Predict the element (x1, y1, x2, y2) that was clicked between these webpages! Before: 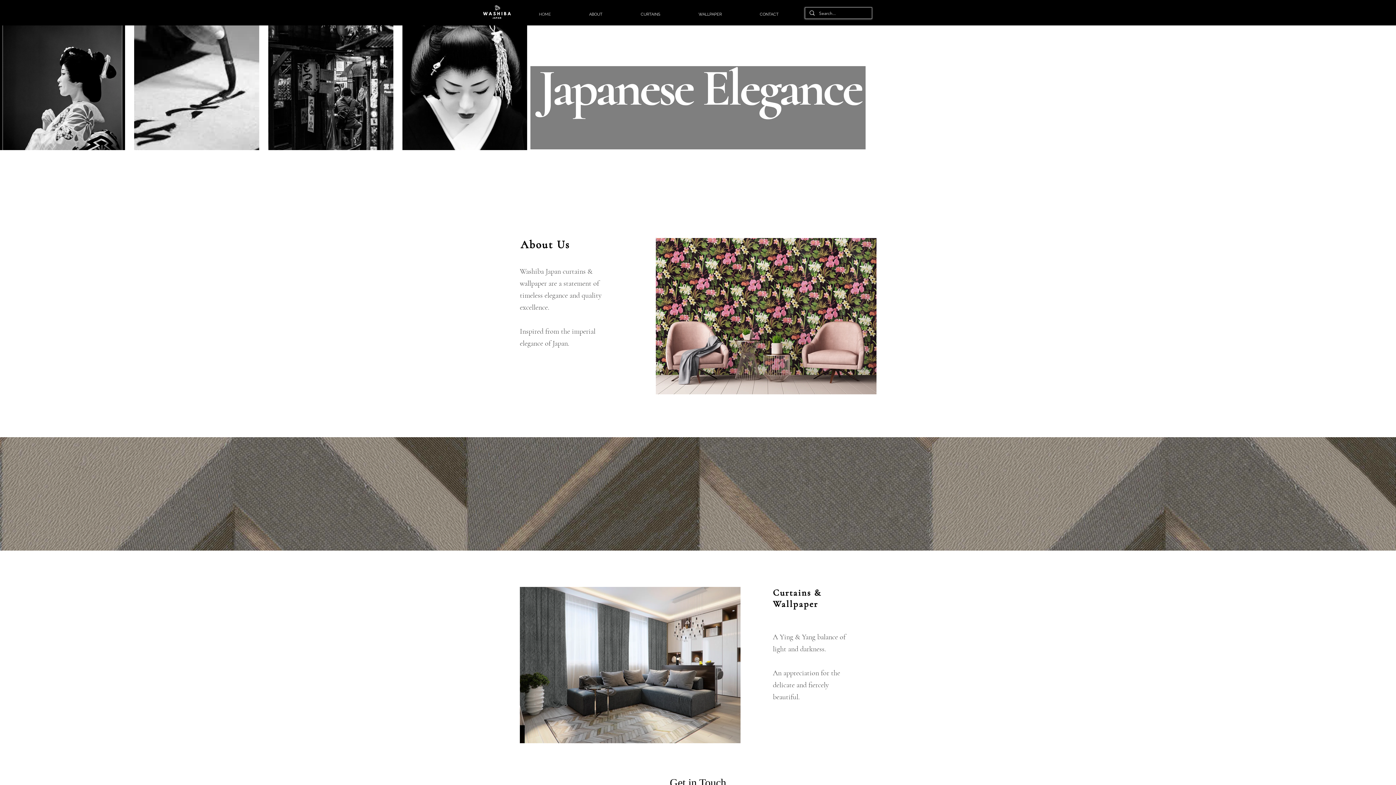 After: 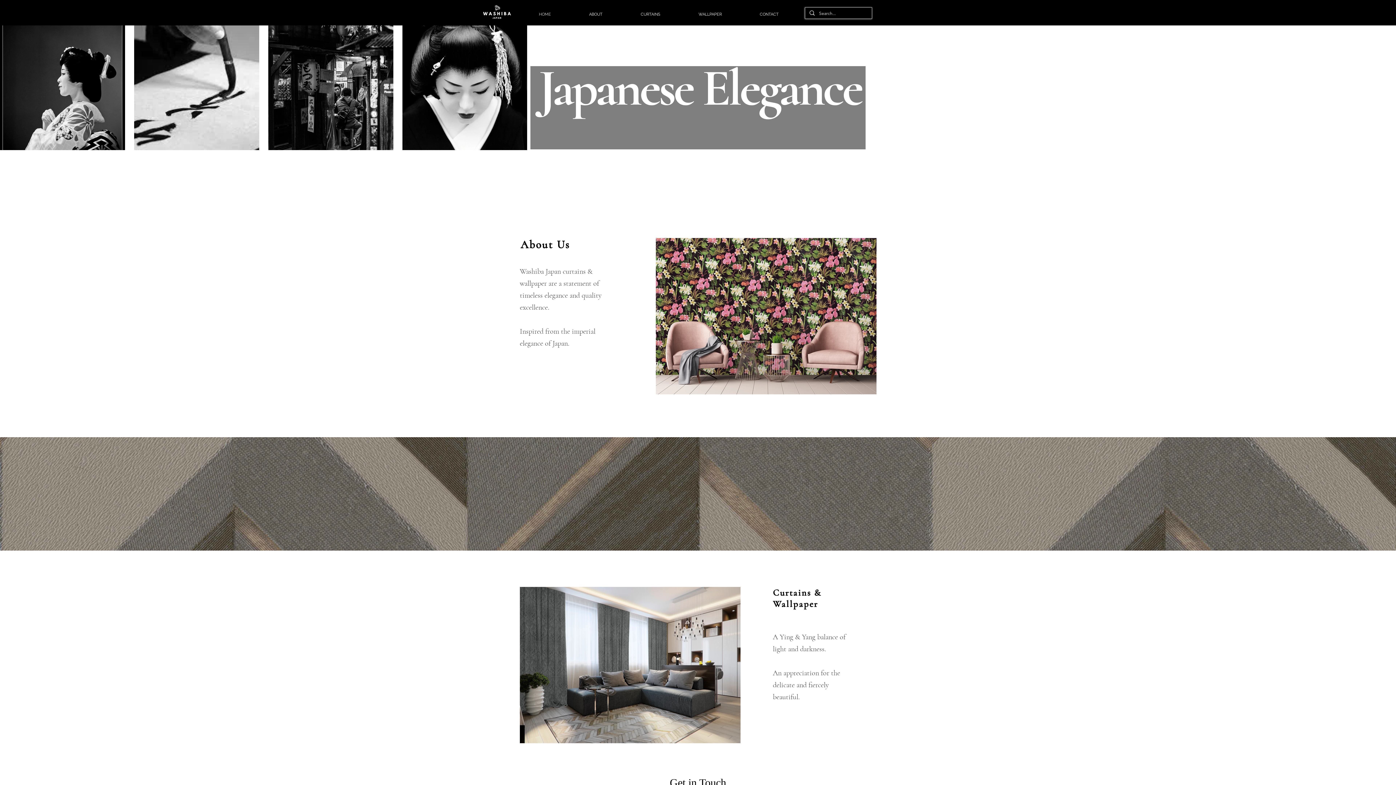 Action: bbox: (570, 5, 621, 23) label: ABOUT